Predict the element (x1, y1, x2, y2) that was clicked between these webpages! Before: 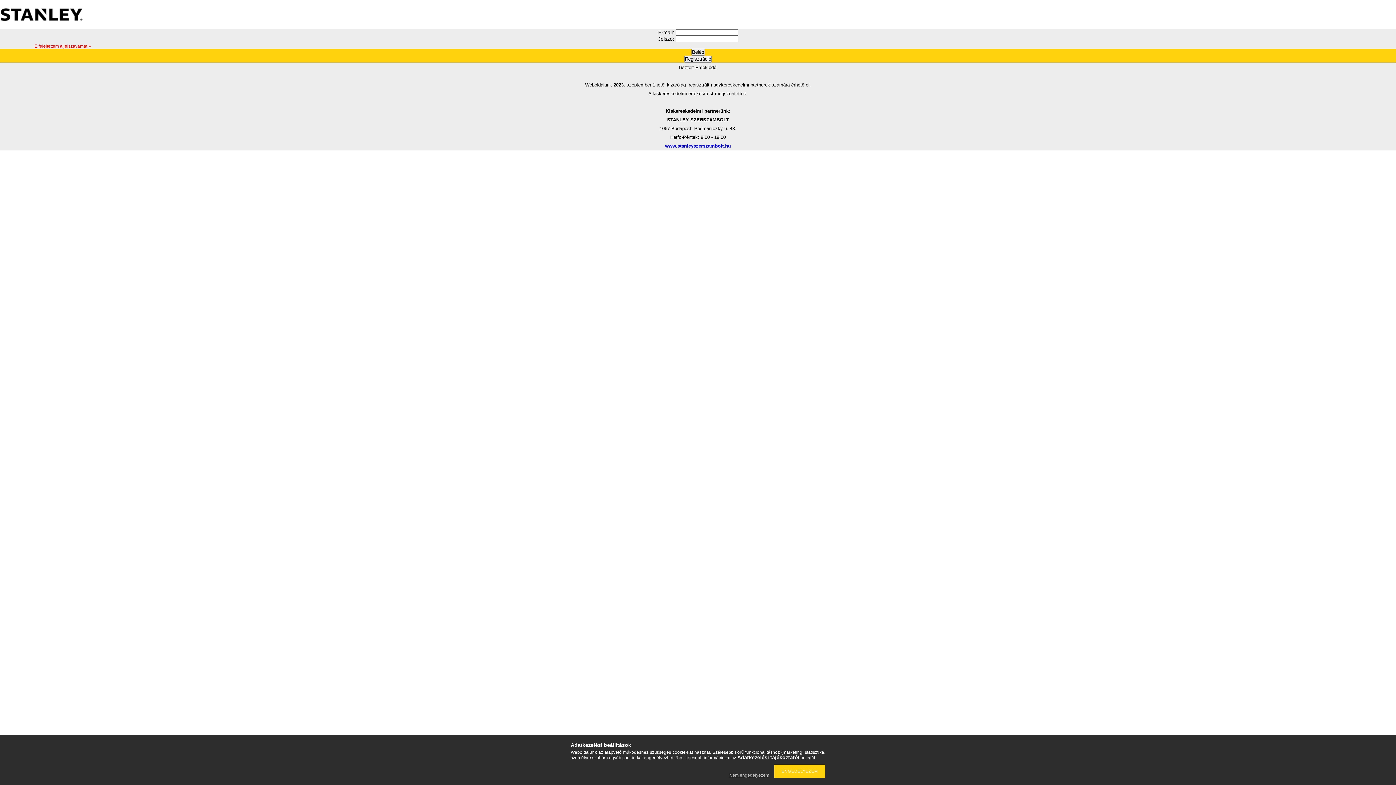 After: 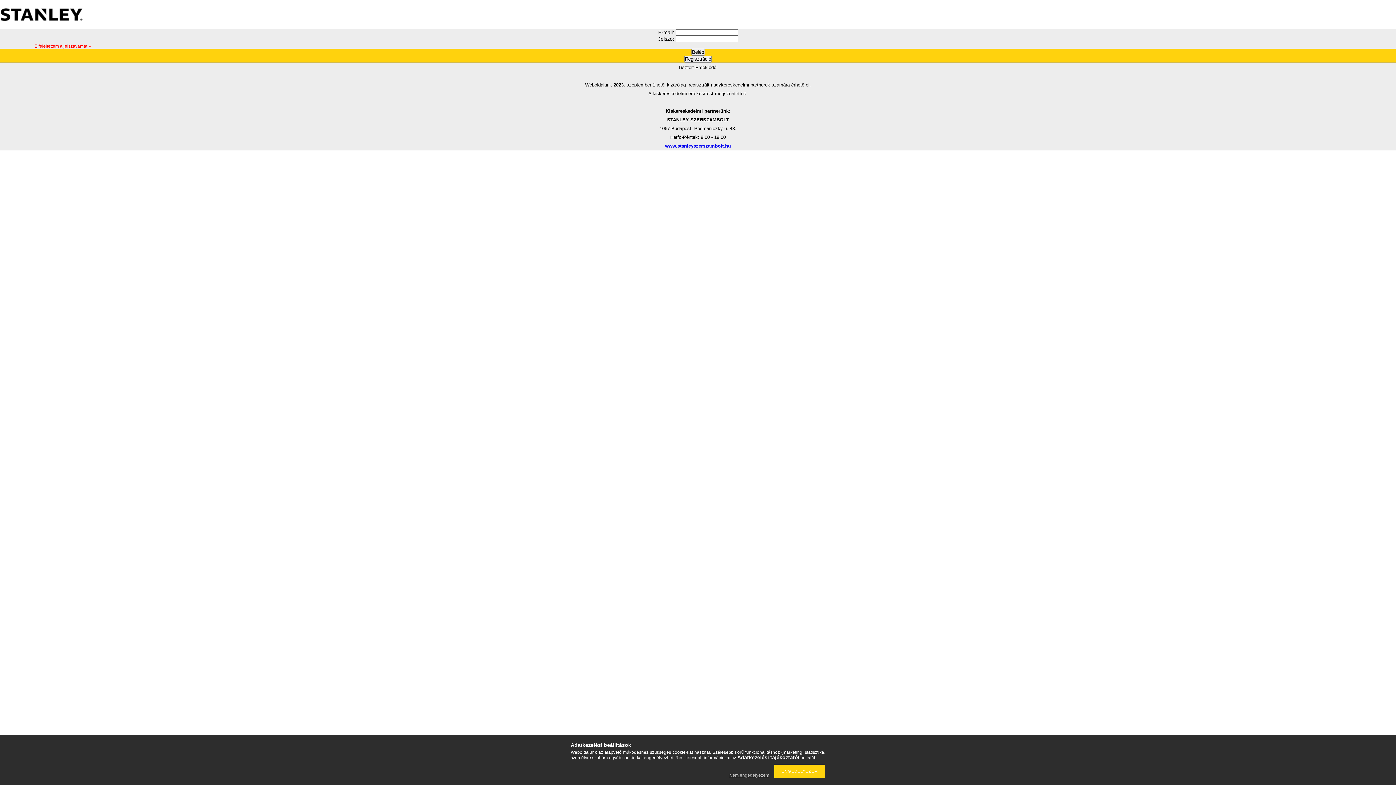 Action: bbox: (0, 0, 138, 29)